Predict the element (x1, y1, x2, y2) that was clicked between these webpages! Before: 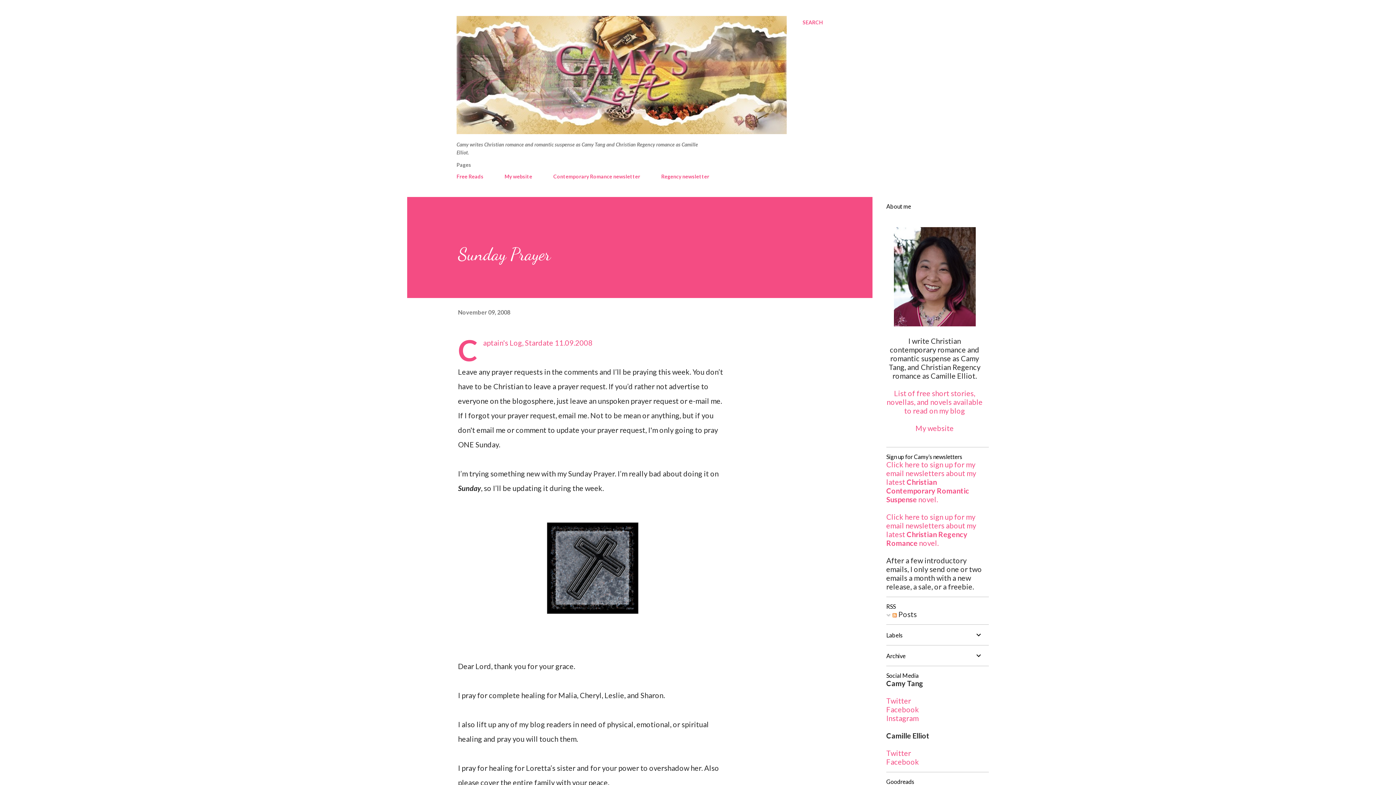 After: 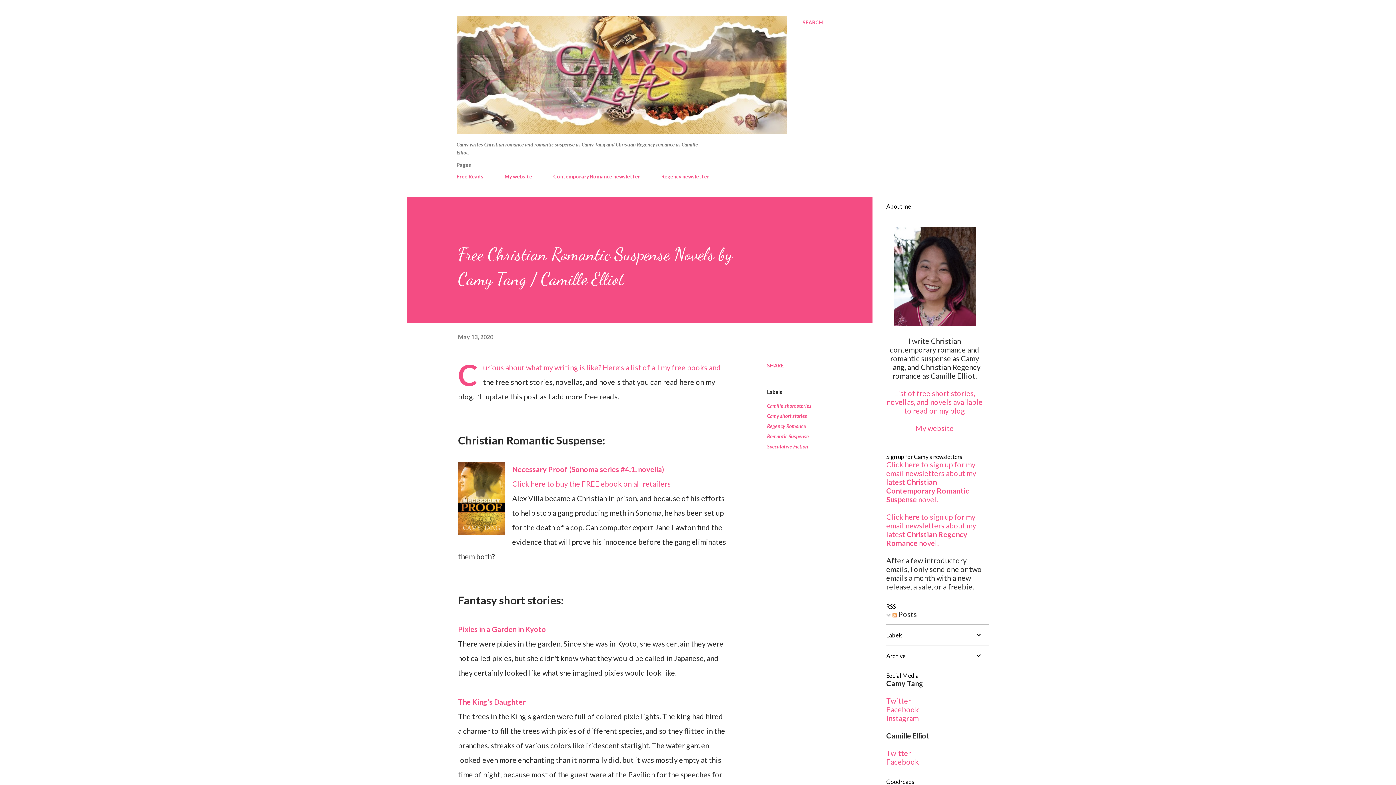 Action: label: Free Reads bbox: (456, 168, 488, 183)